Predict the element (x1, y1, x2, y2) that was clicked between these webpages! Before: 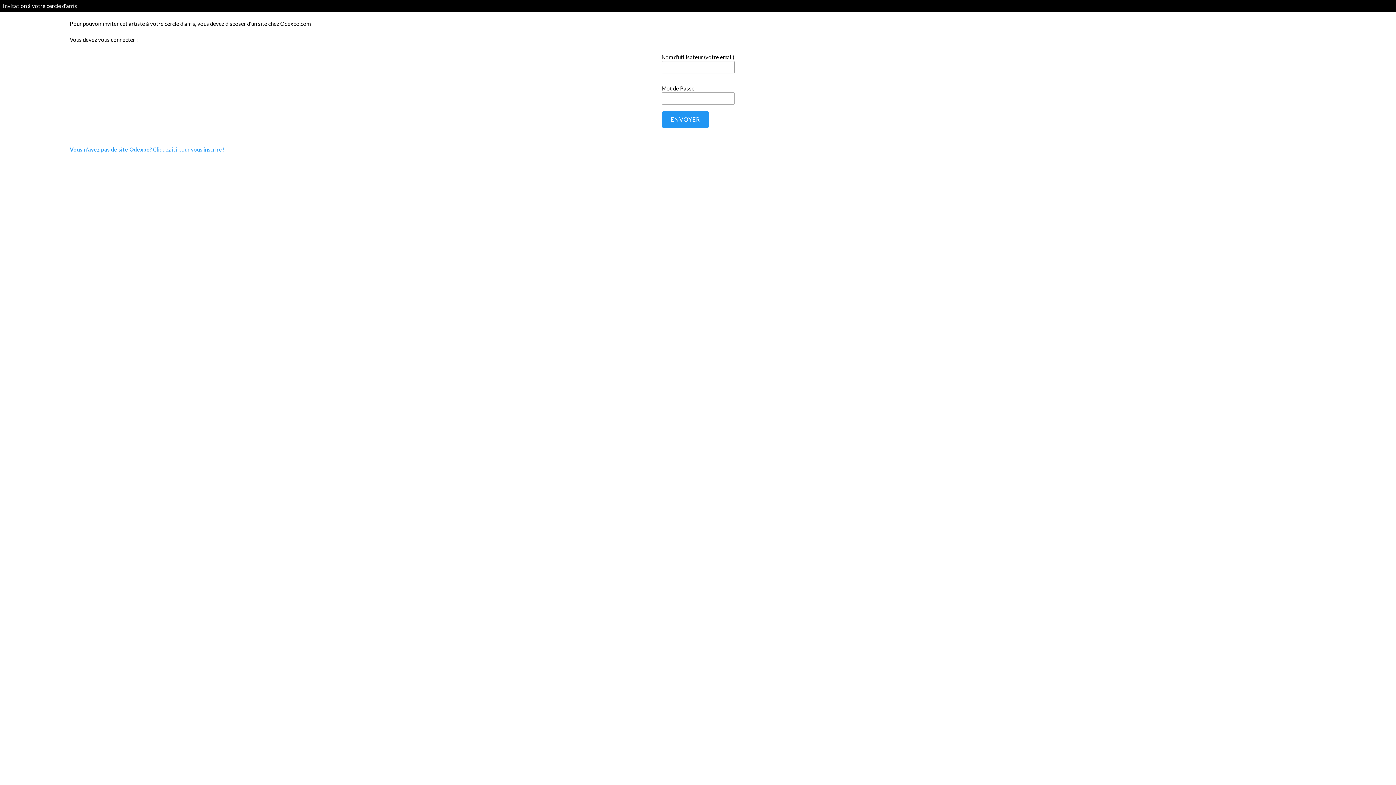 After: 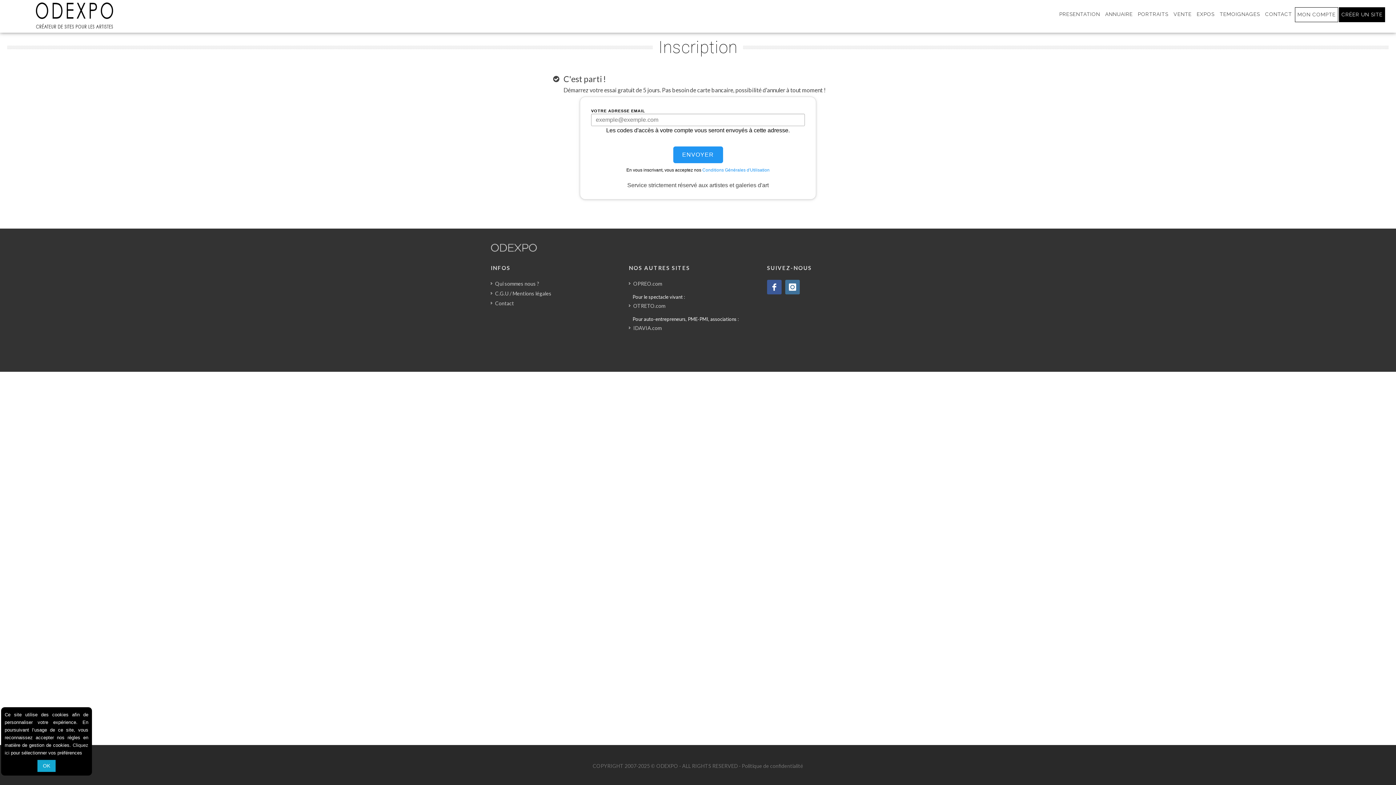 Action: label: Vous n'avez pas de site Odexpo? Cliquez ici pour vous inscrire ! bbox: (69, 146, 224, 152)